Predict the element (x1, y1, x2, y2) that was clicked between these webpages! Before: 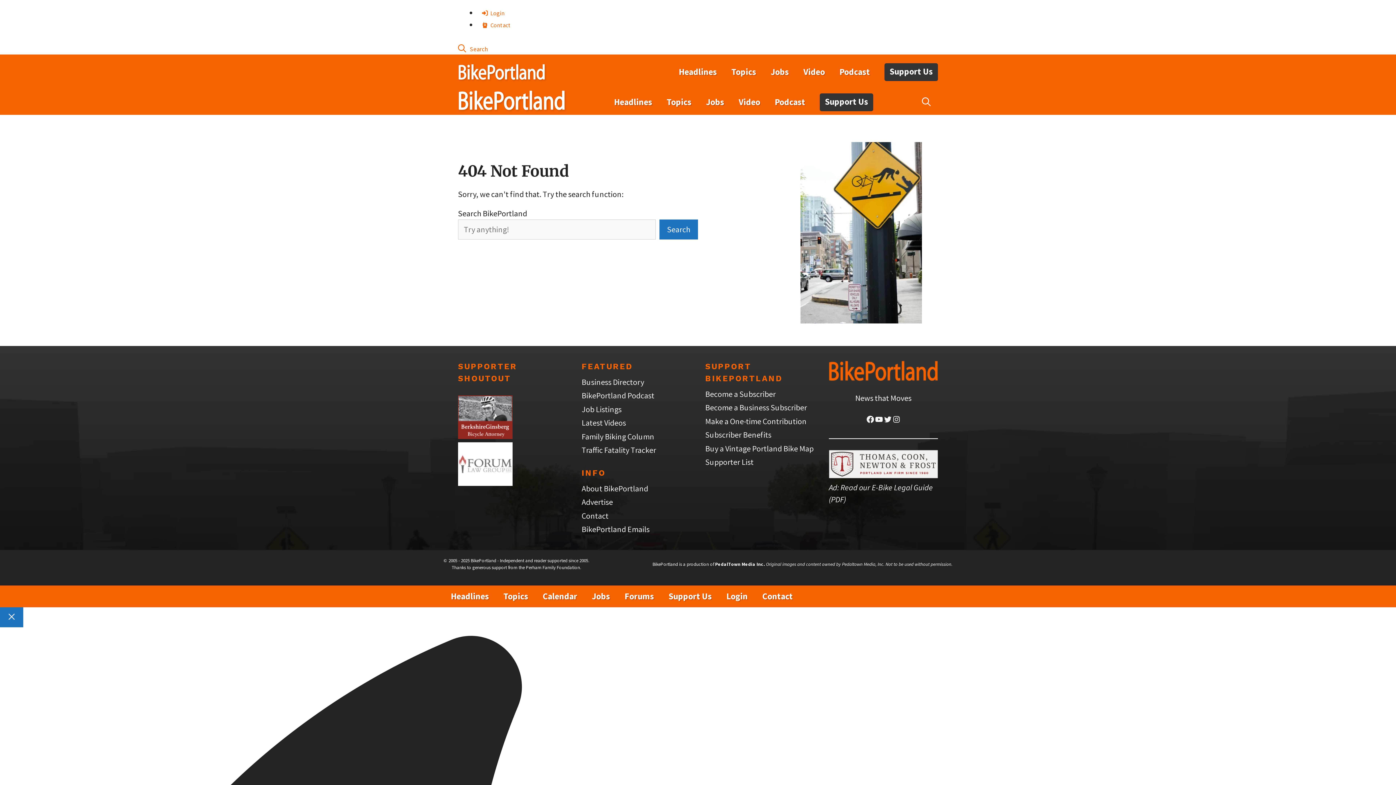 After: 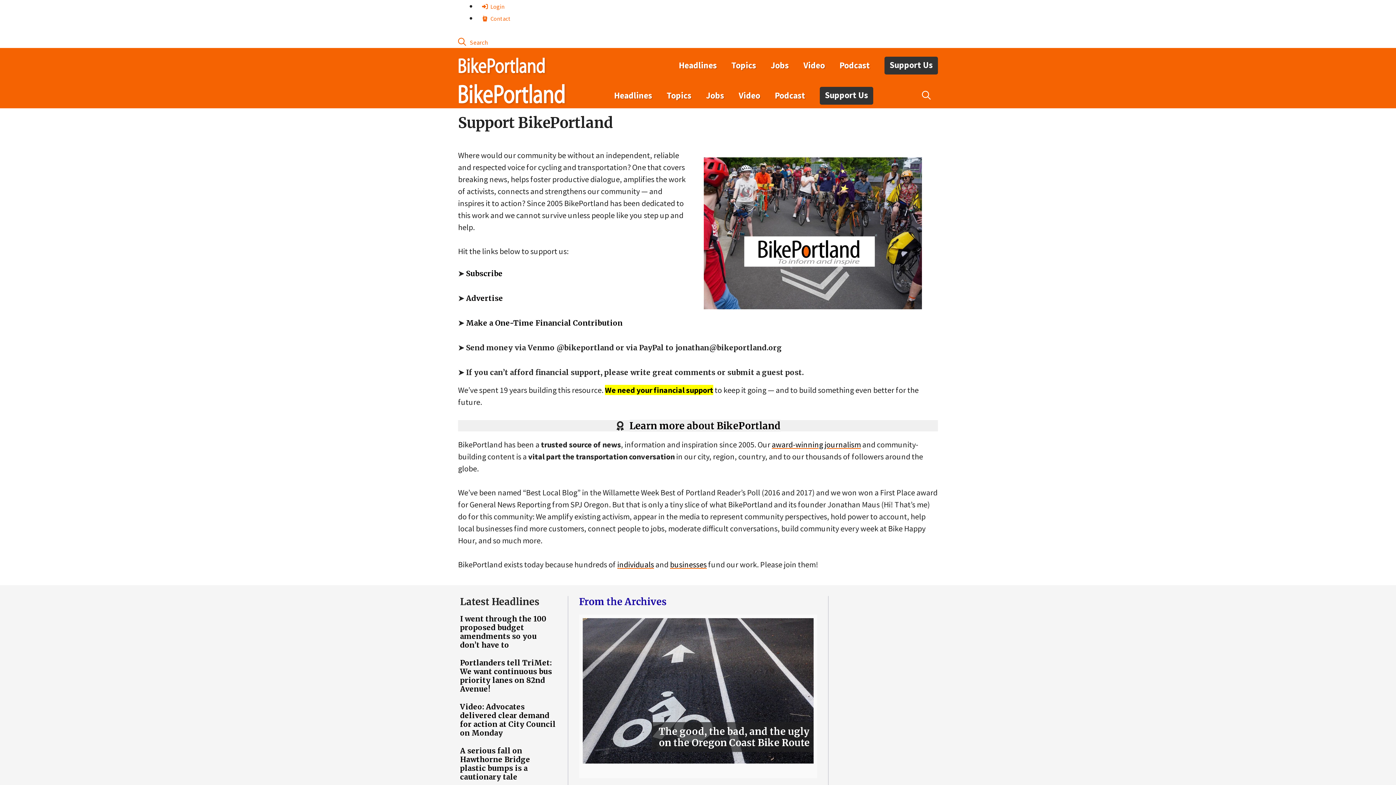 Action: bbox: (705, 416, 806, 426) label: Make a One-time Contribution